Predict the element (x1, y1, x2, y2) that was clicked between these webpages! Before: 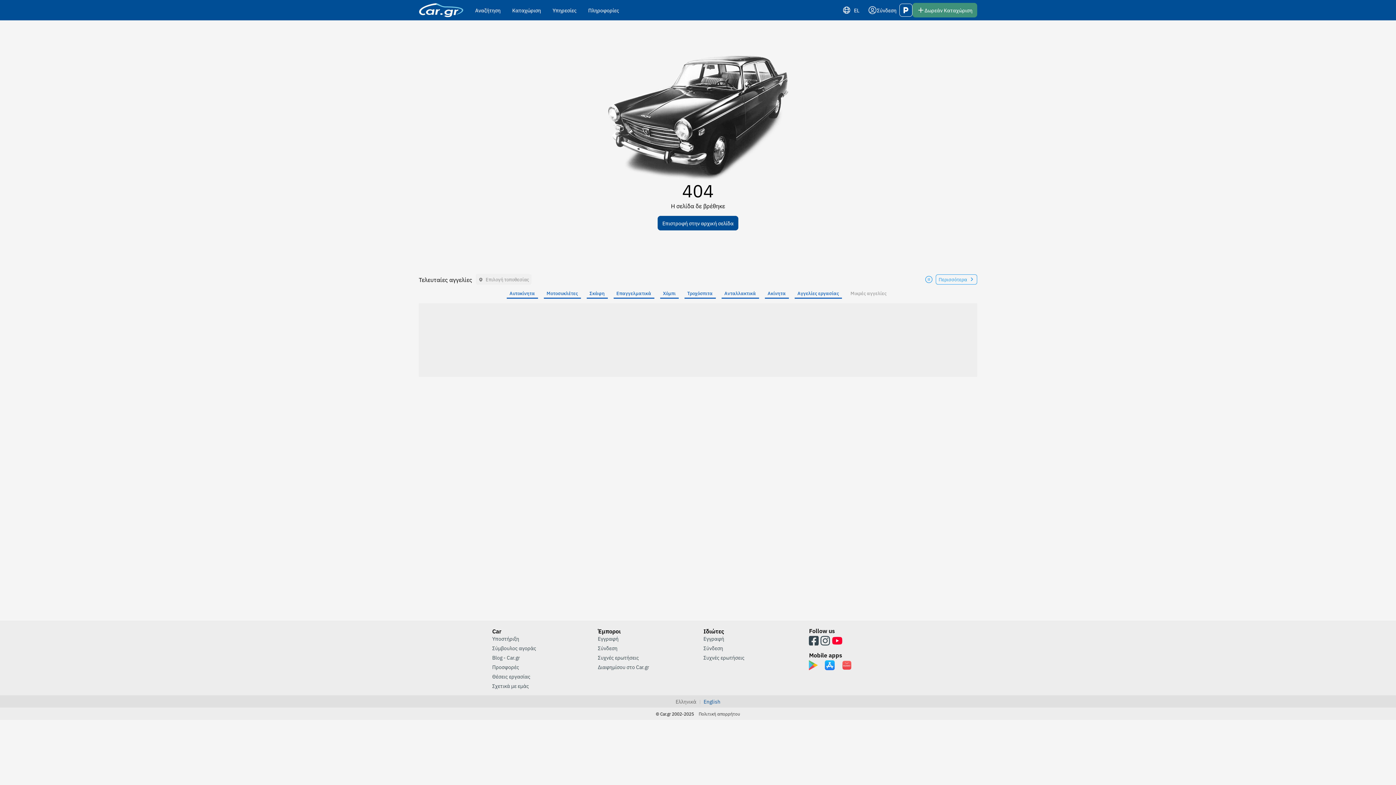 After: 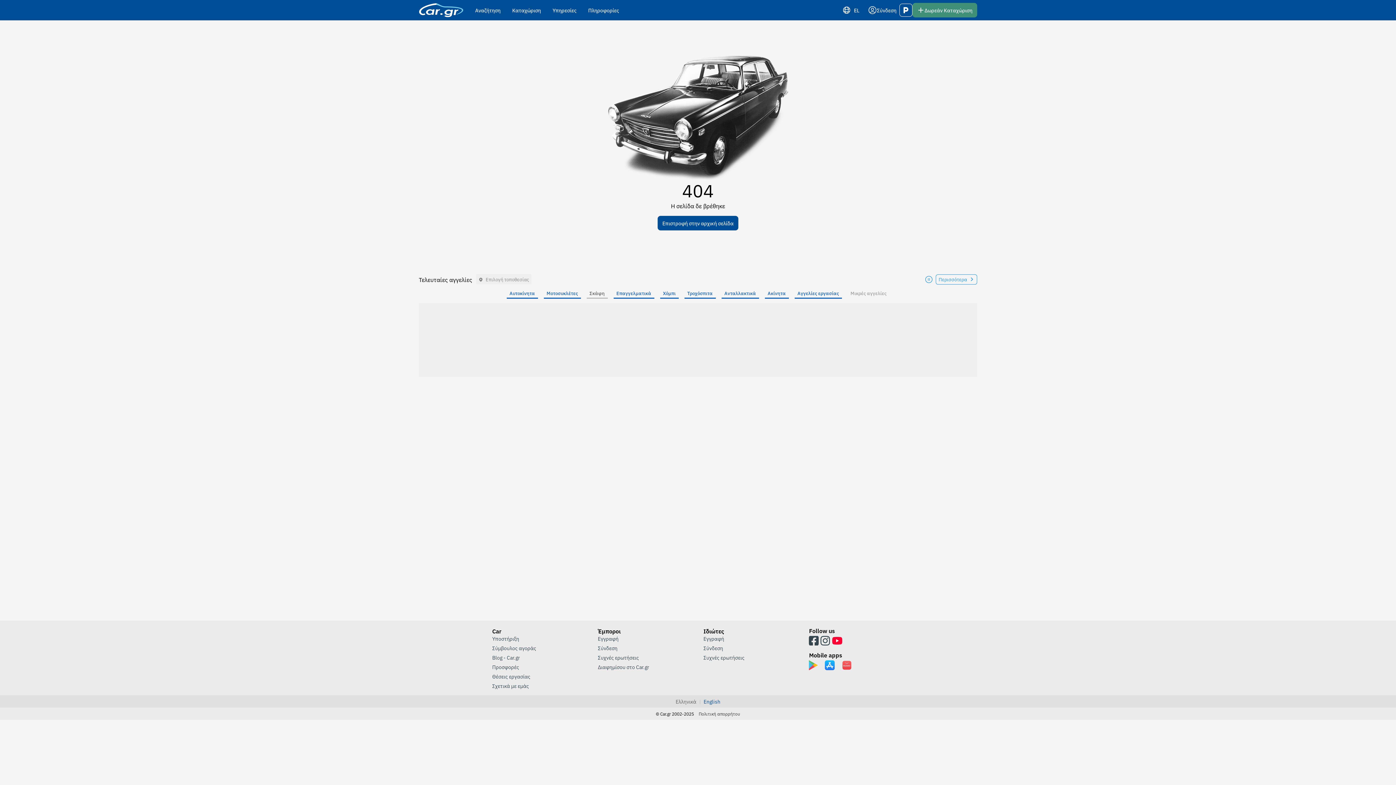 Action: label: Σκάφη bbox: (586, 288, 607, 298)